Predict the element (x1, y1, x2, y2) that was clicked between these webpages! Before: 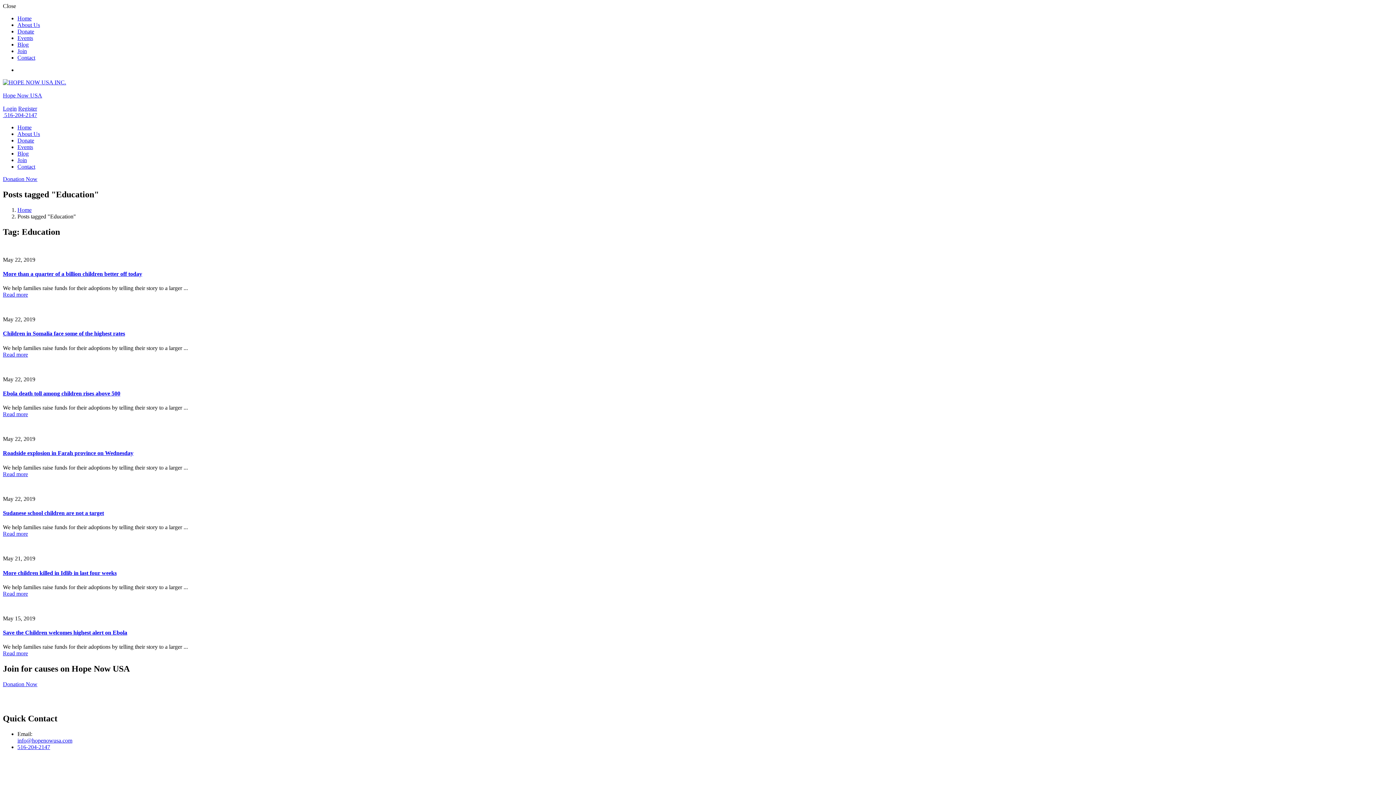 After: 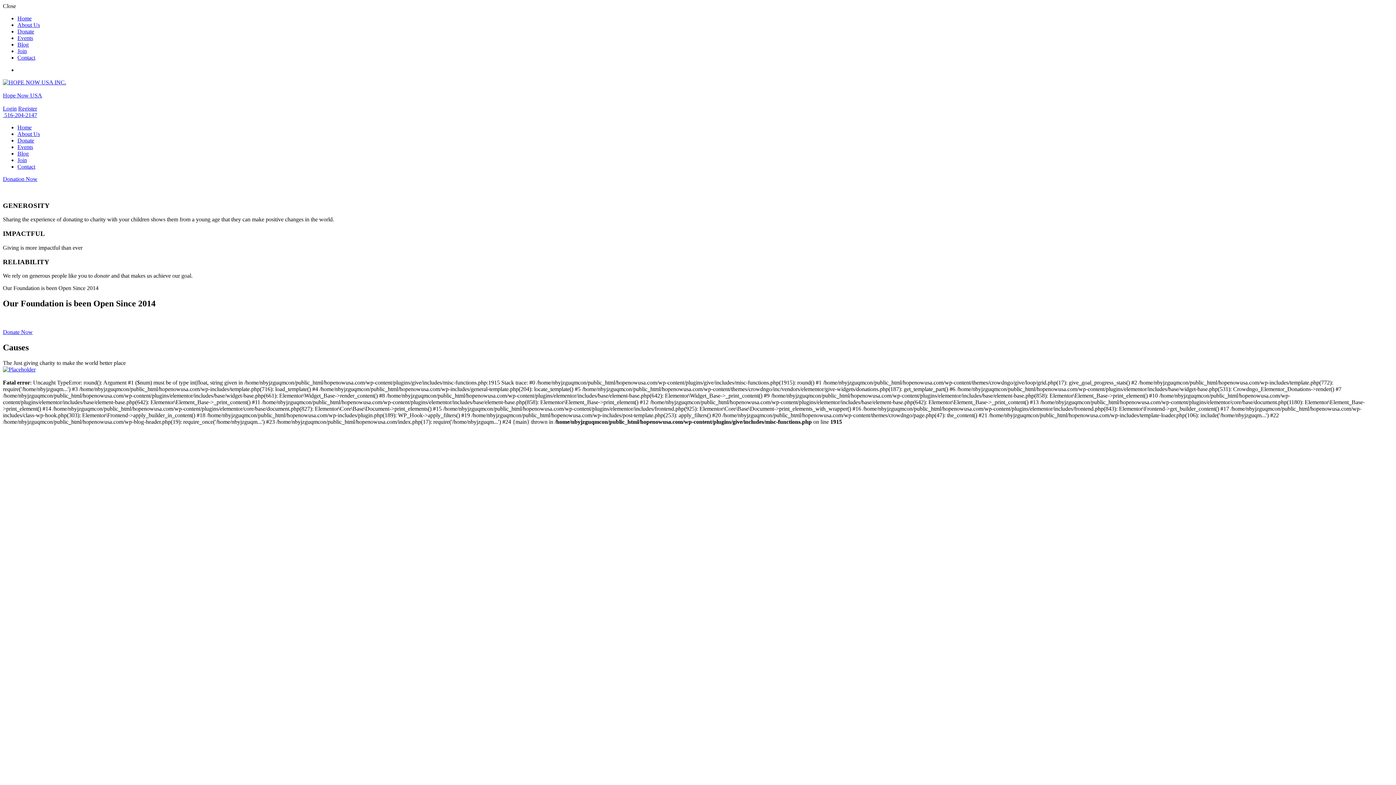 Action: bbox: (2, 79, 66, 85)